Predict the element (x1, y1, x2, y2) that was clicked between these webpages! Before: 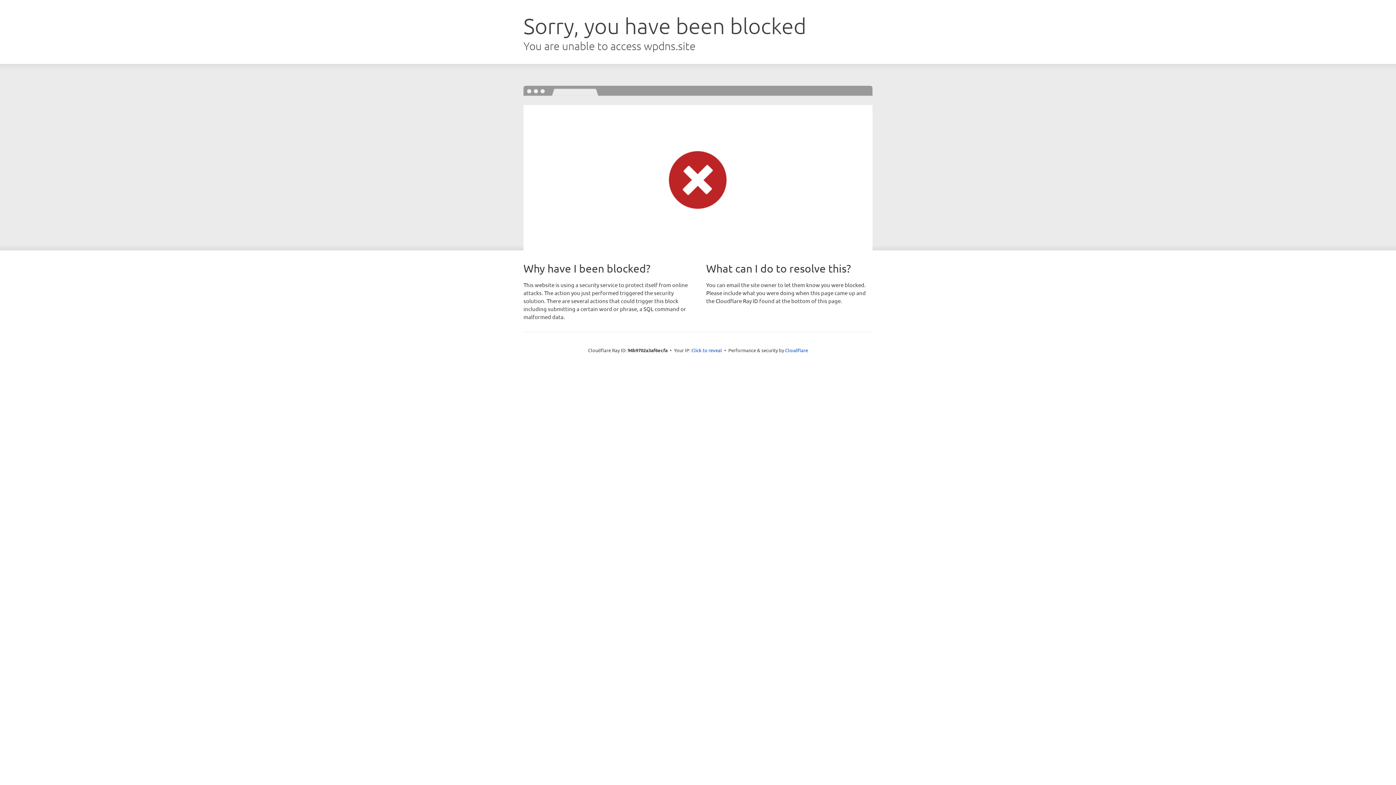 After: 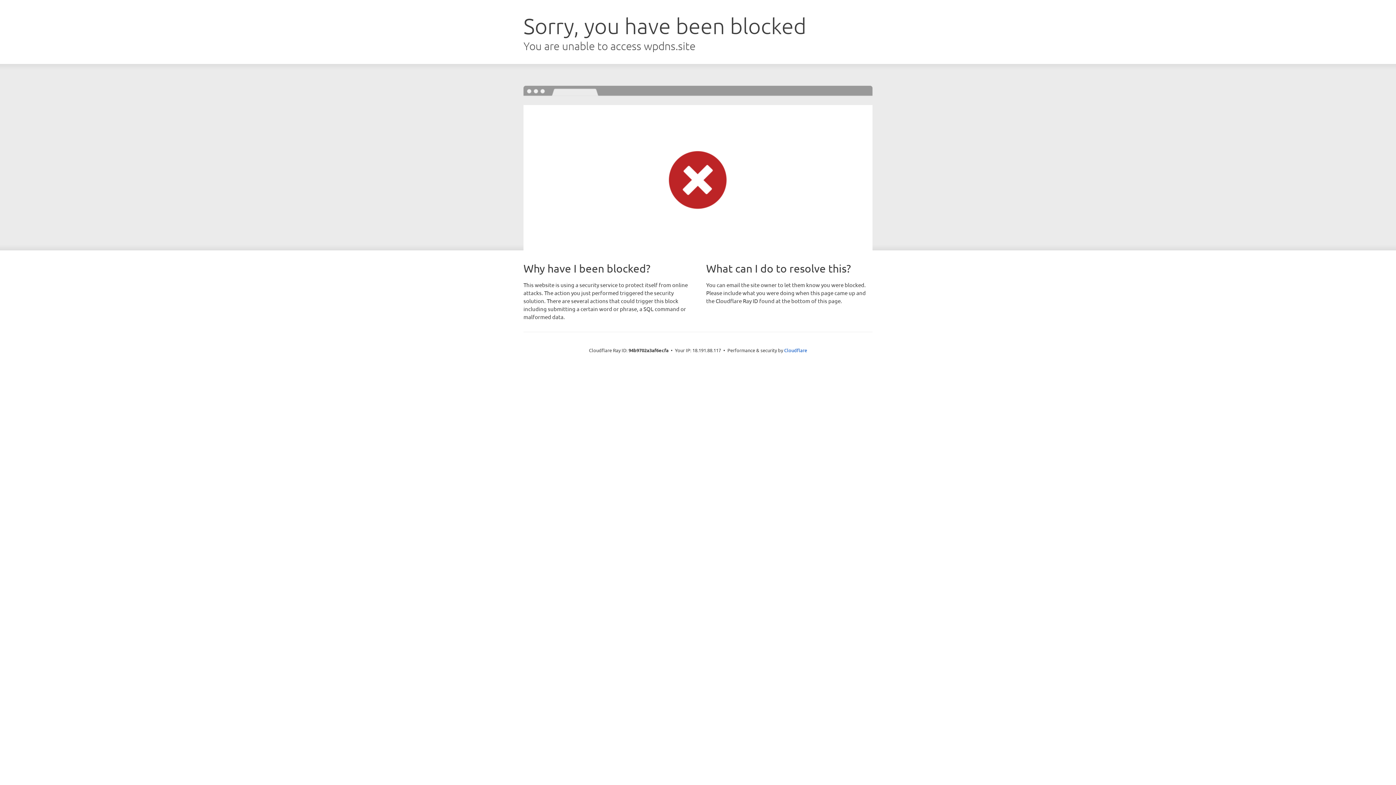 Action: label: Click to reveal bbox: (691, 346, 722, 353)